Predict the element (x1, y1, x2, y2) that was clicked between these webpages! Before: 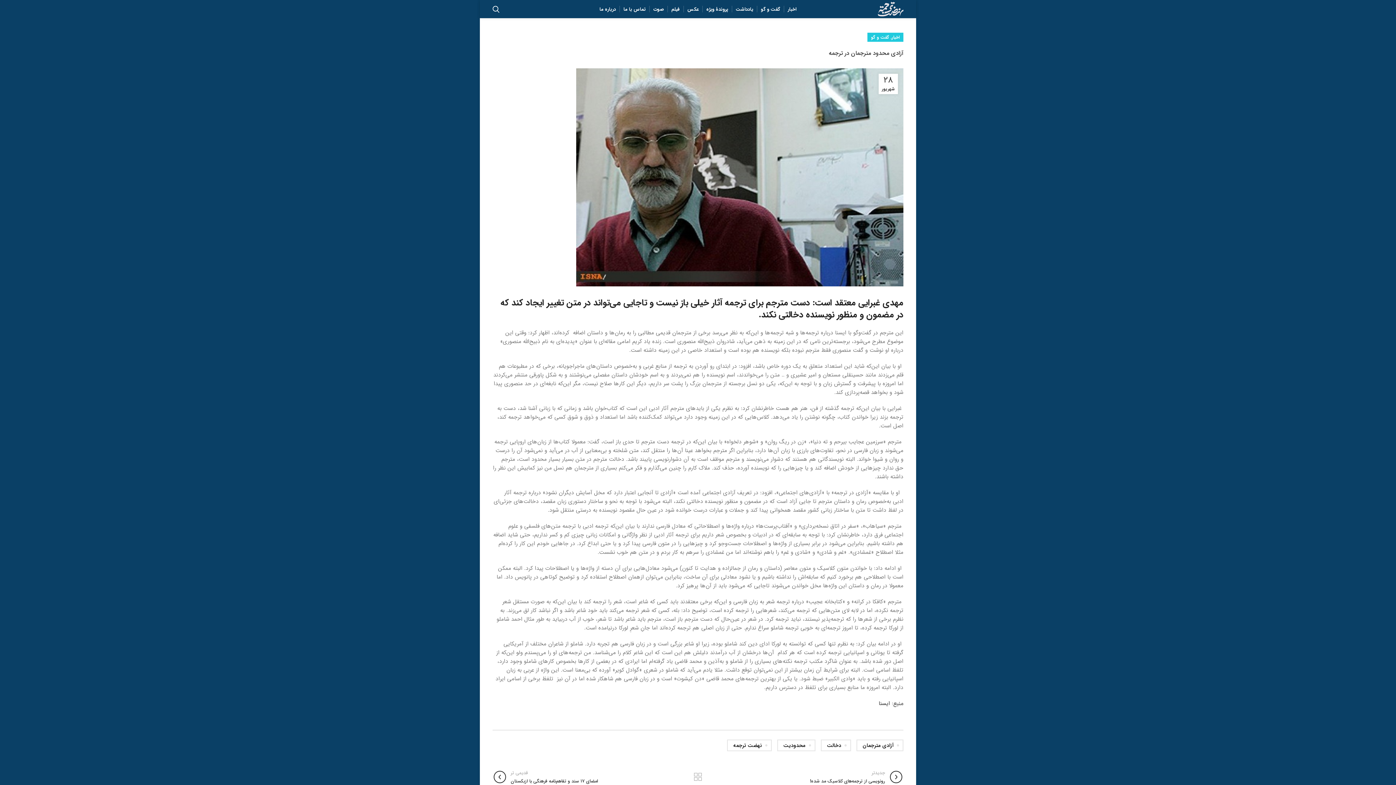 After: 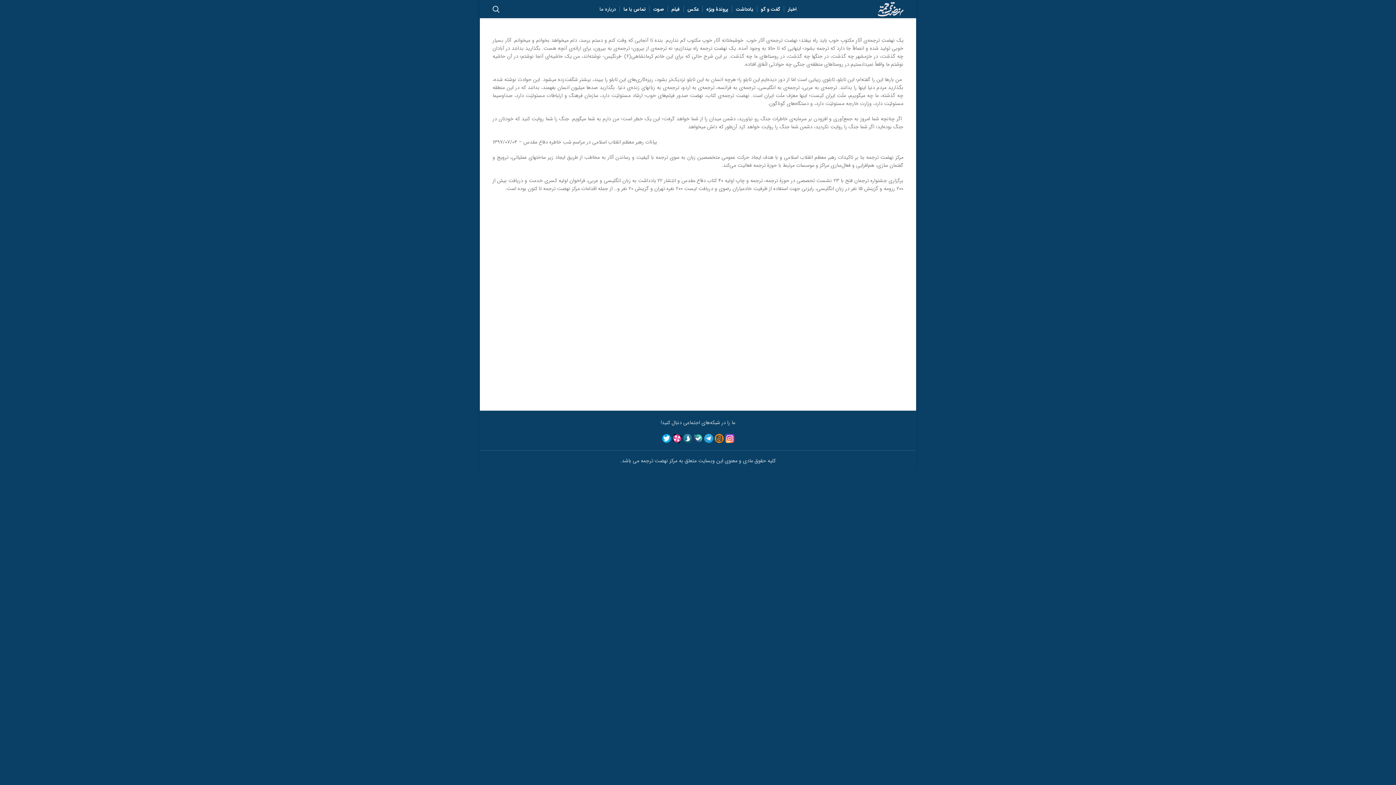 Action: label: درباره ما bbox: (596, 1, 619, 16)